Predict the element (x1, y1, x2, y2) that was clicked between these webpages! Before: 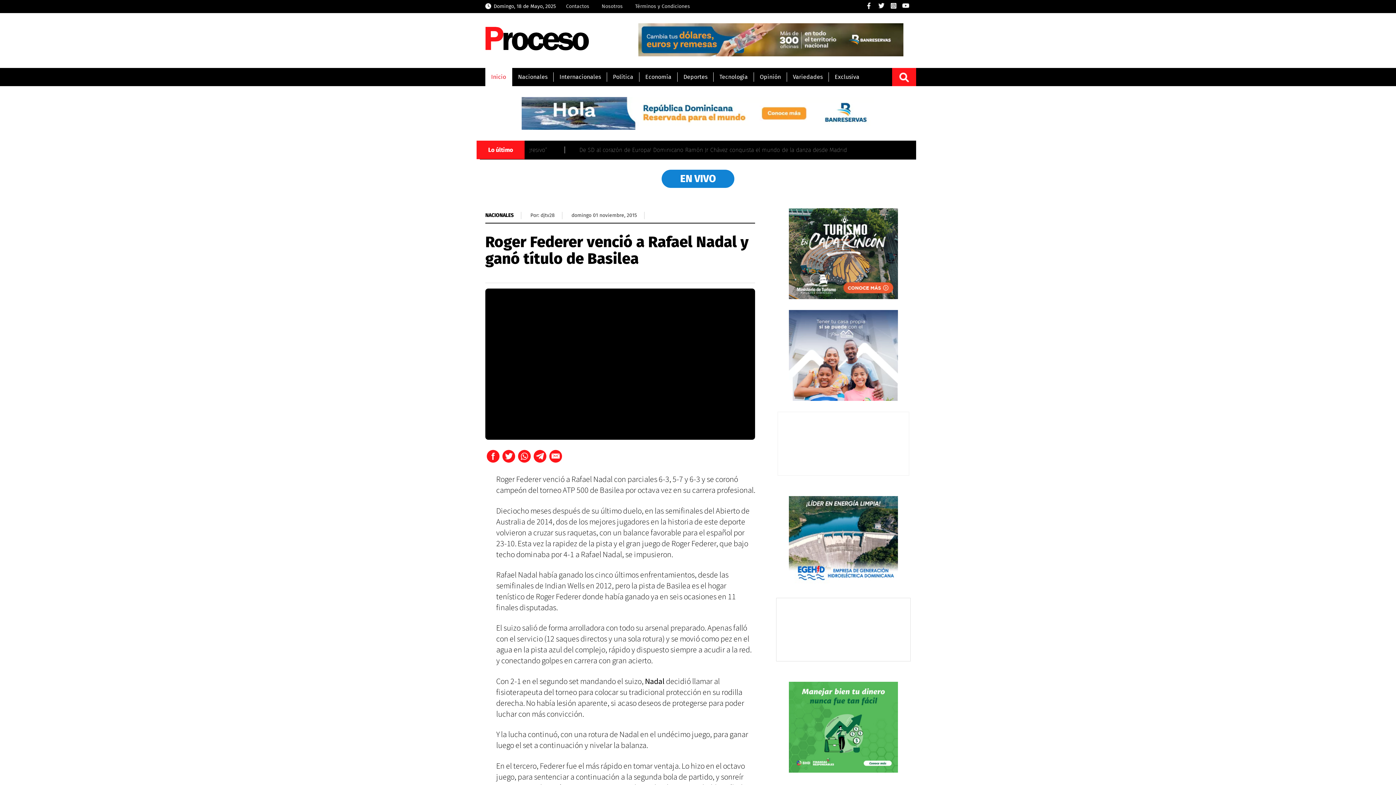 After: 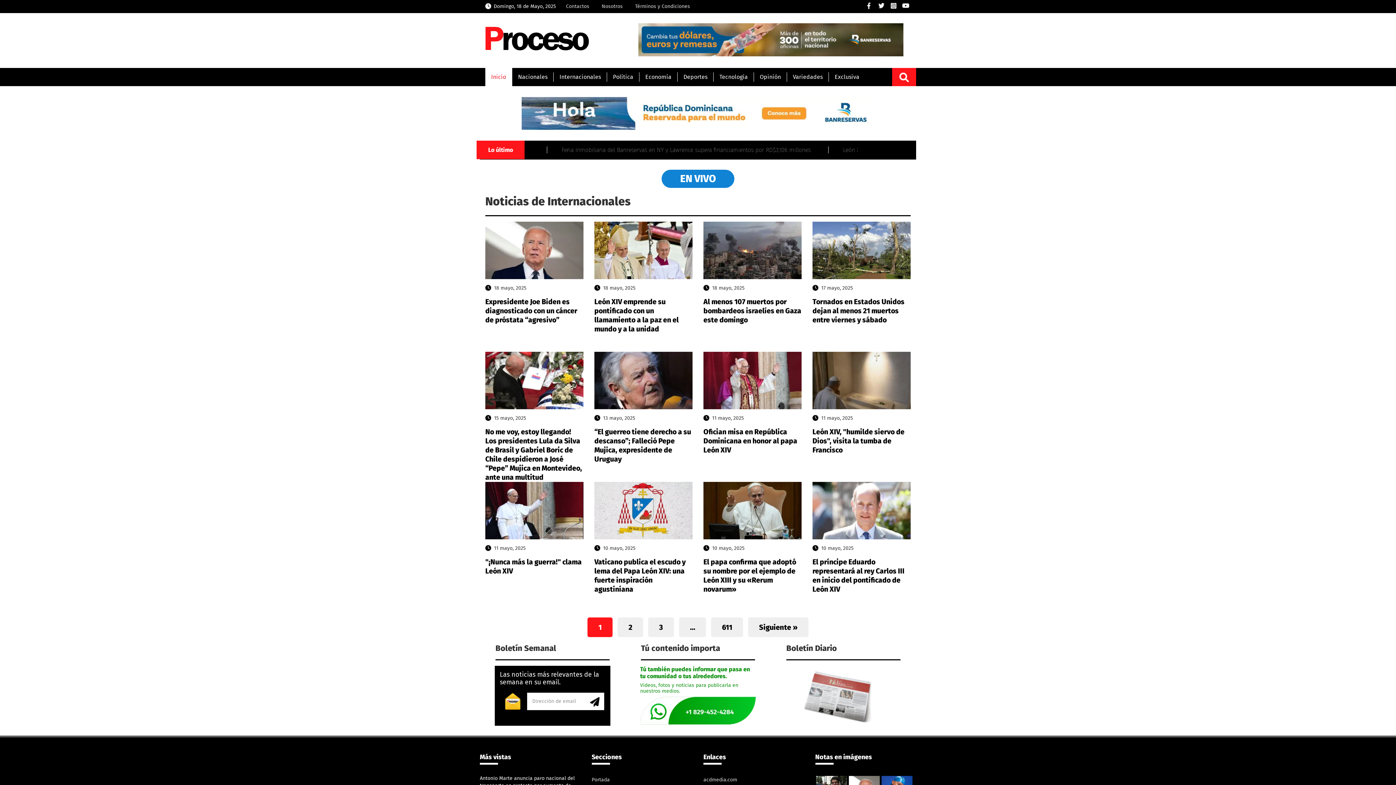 Action: label: Internacionales bbox: (553, 68, 607, 86)